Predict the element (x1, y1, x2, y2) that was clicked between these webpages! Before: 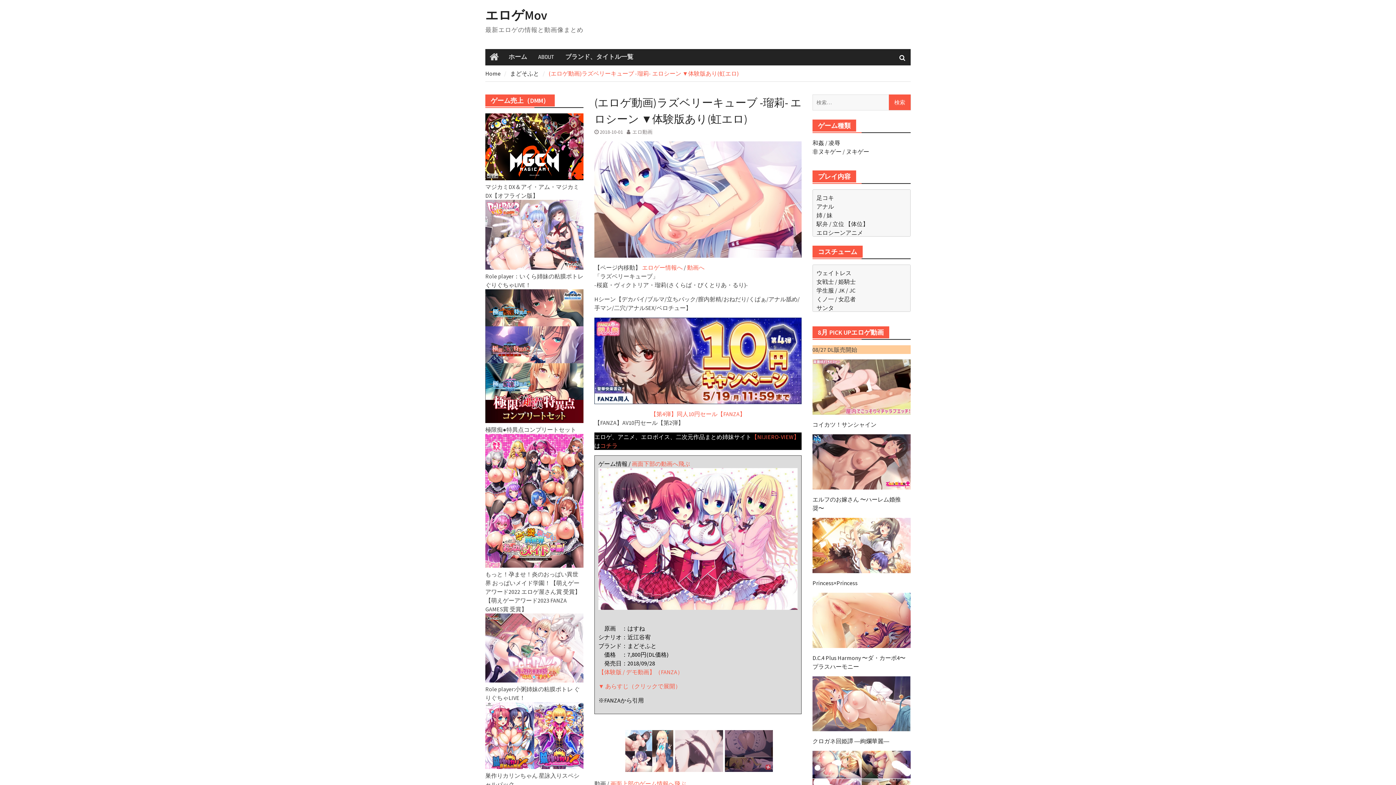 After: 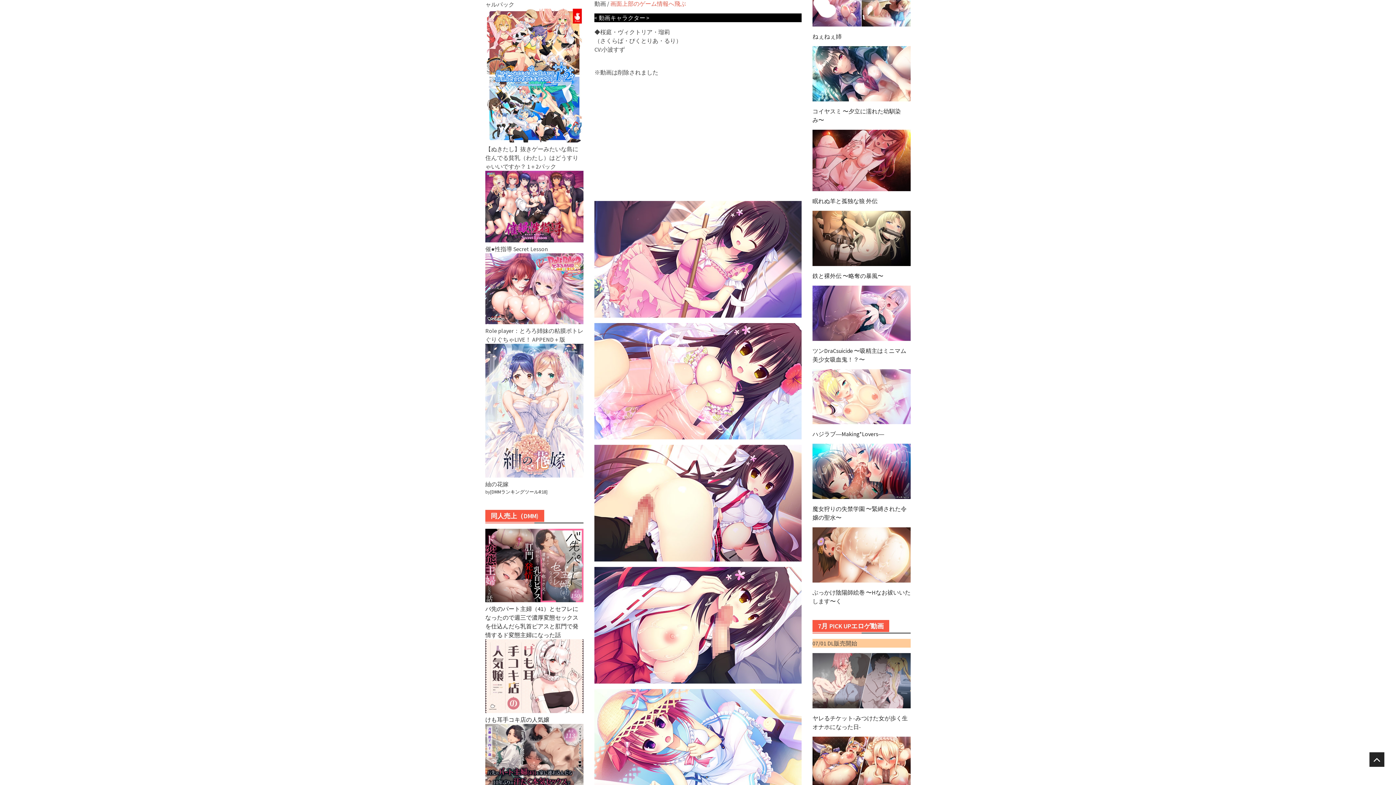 Action: bbox: (632, 460, 690, 467) label: 画面下部の動画へ飛ぶ